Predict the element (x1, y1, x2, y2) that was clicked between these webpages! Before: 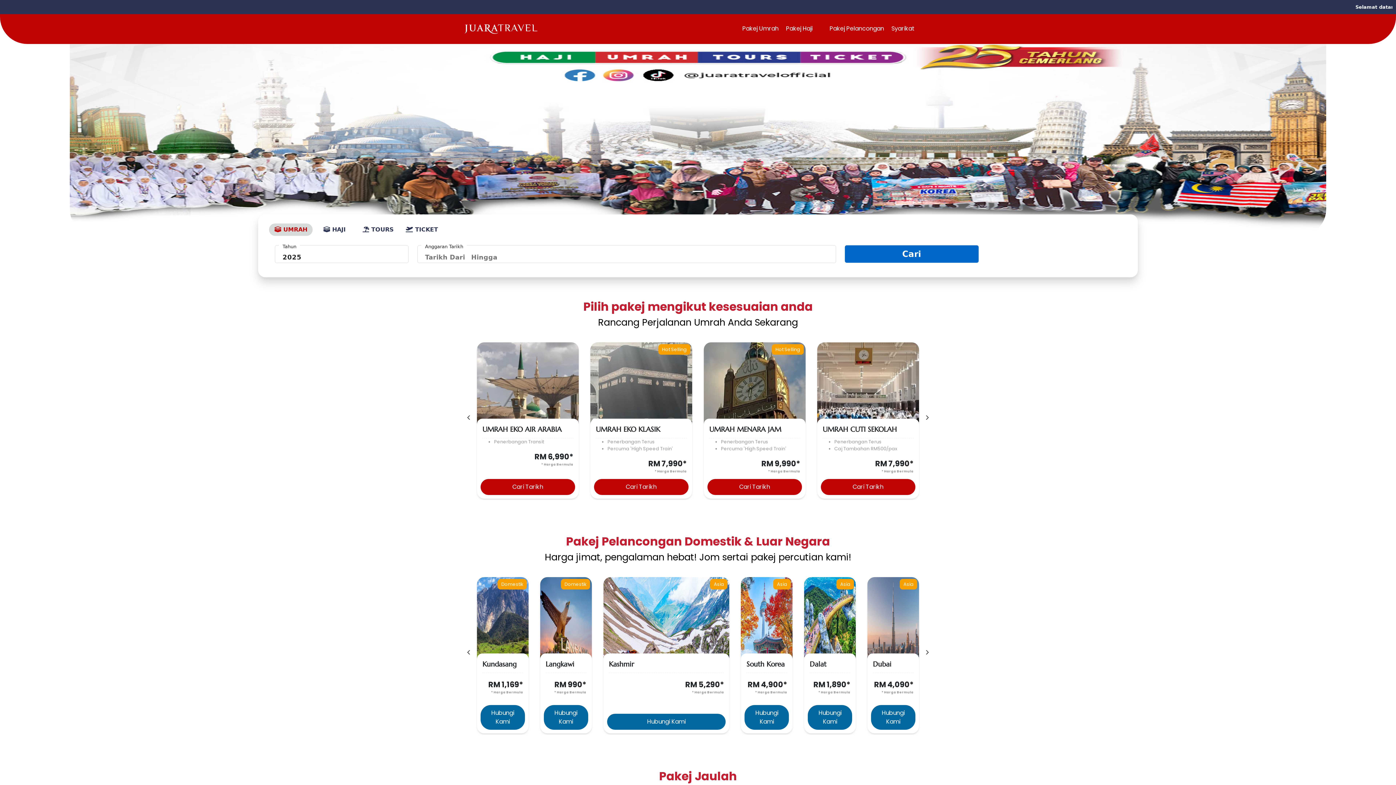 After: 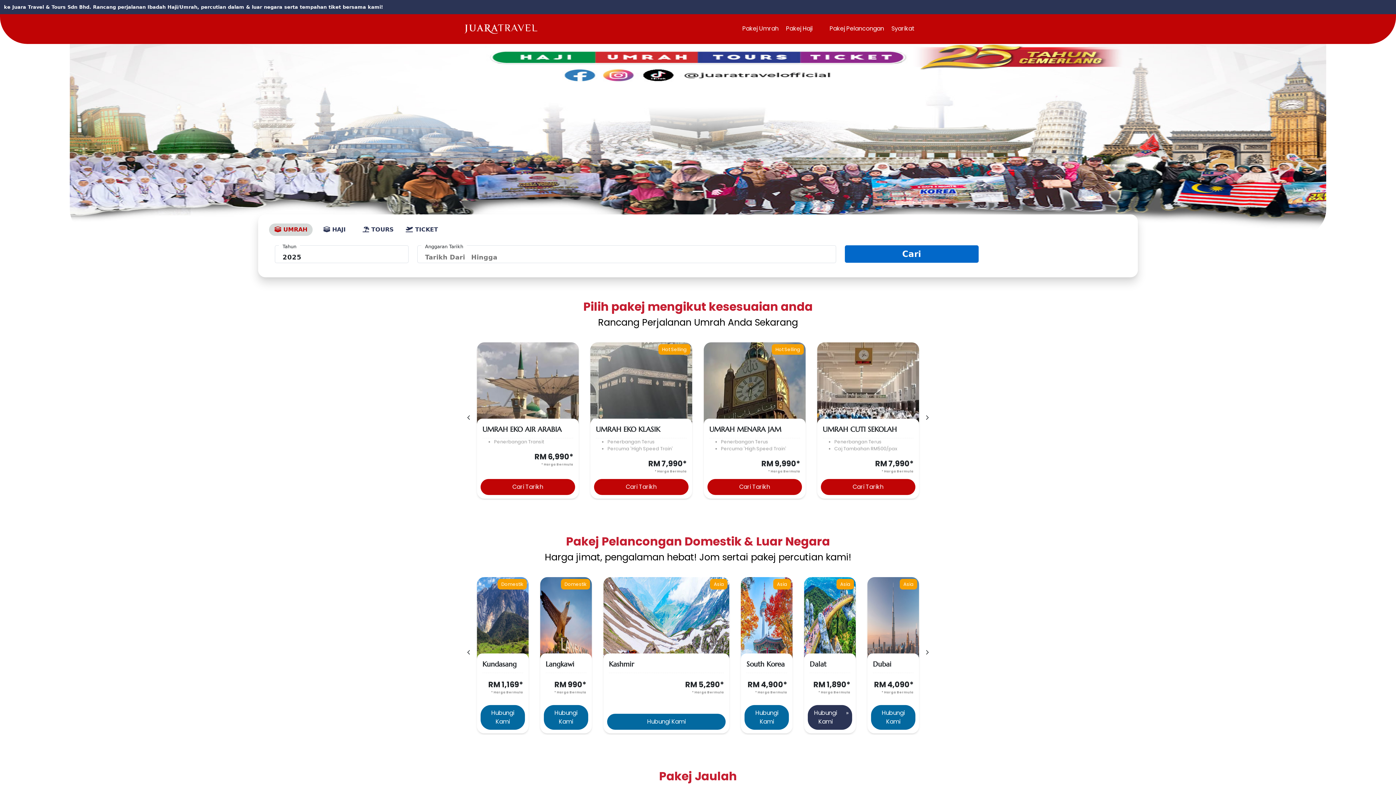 Action: label: Hubungi Kami bbox: (808, 717, 852, 726)